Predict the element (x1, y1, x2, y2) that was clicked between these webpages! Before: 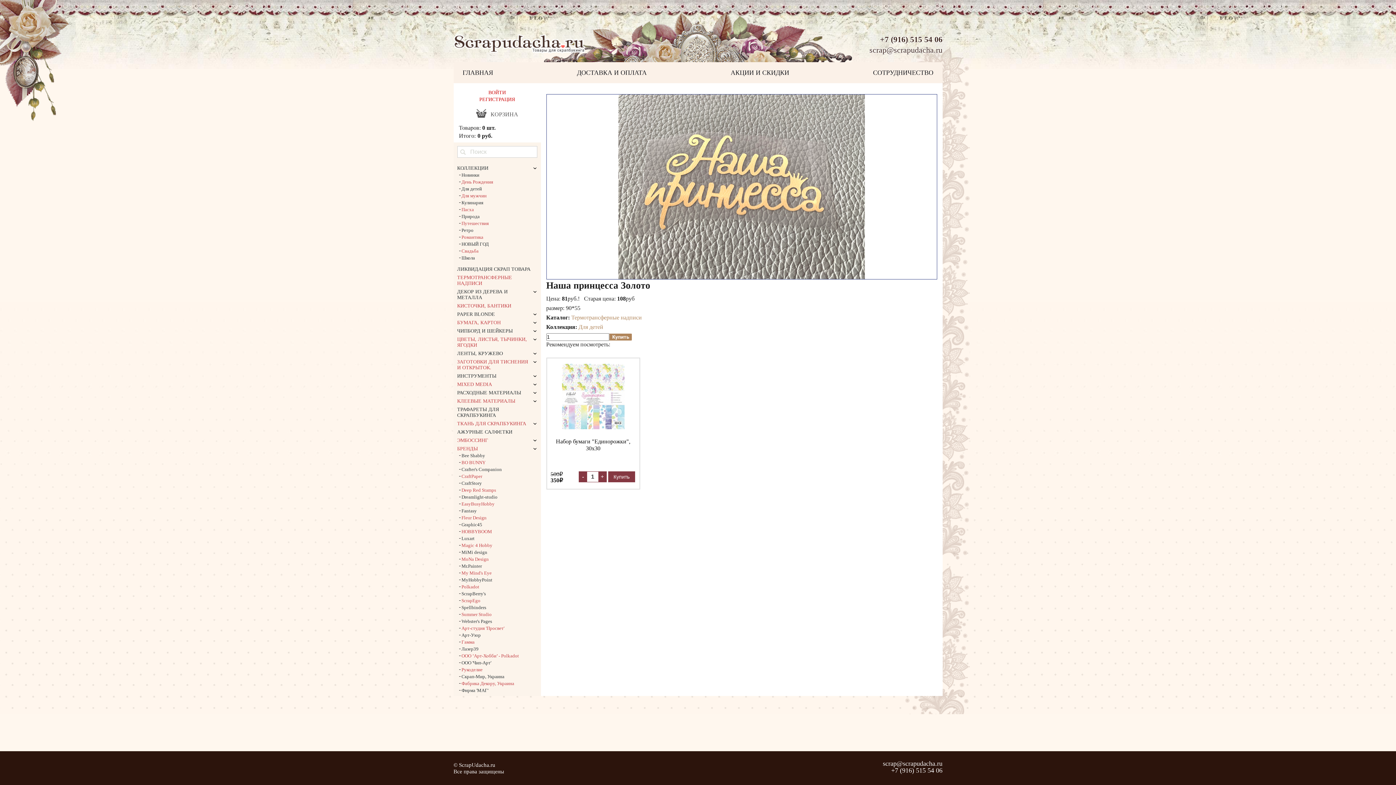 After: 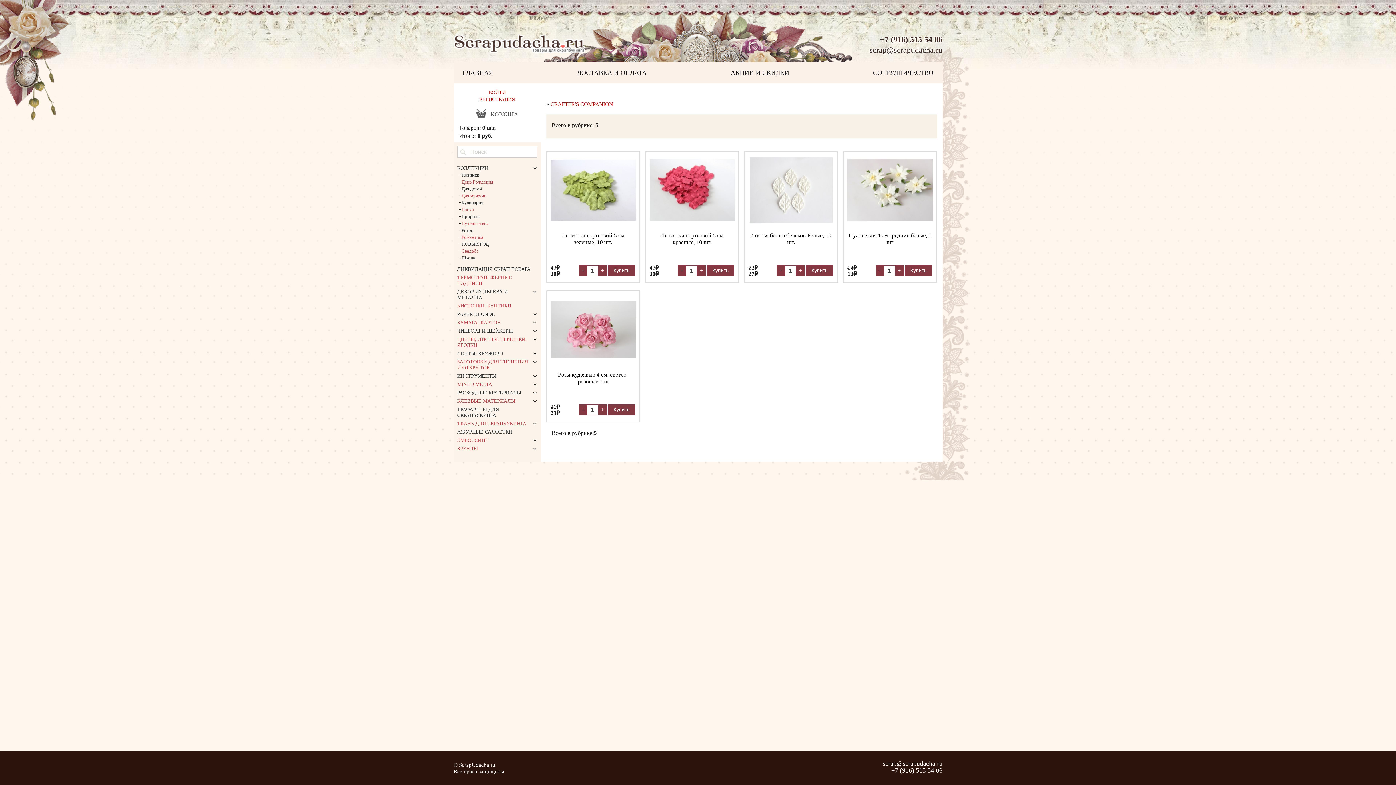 Action: label: Crafter's Companion bbox: (461, 466, 502, 472)